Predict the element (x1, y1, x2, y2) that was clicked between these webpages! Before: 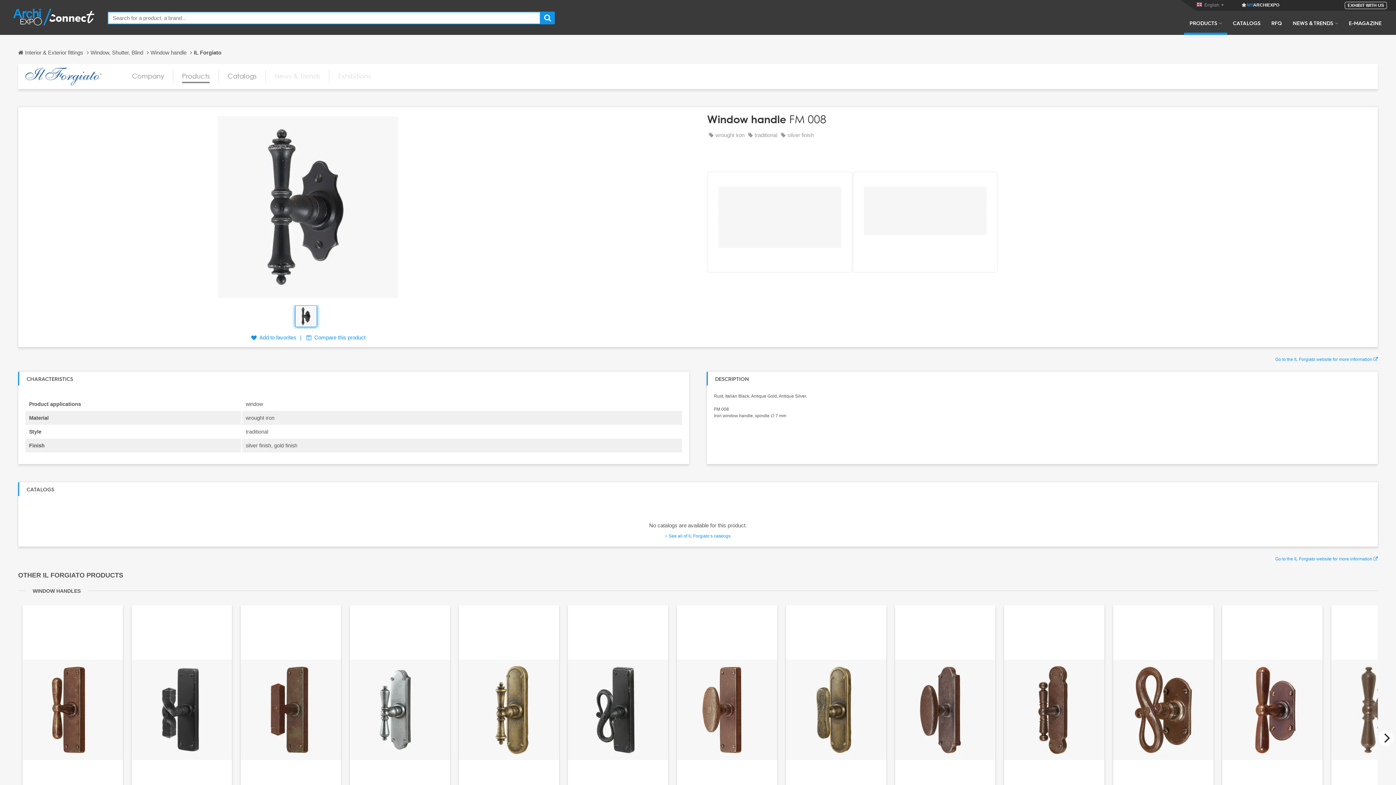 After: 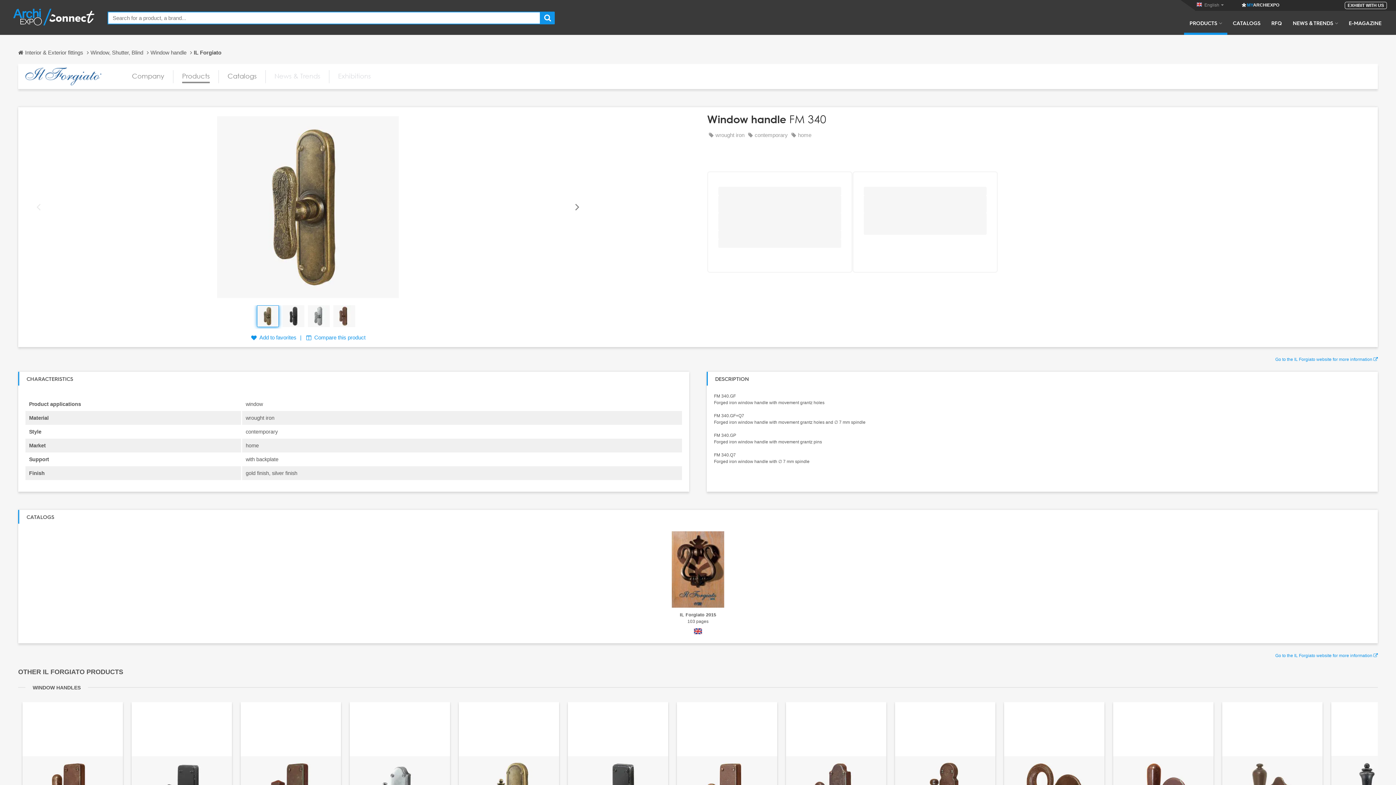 Action: bbox: (786, 605, 886, 818)